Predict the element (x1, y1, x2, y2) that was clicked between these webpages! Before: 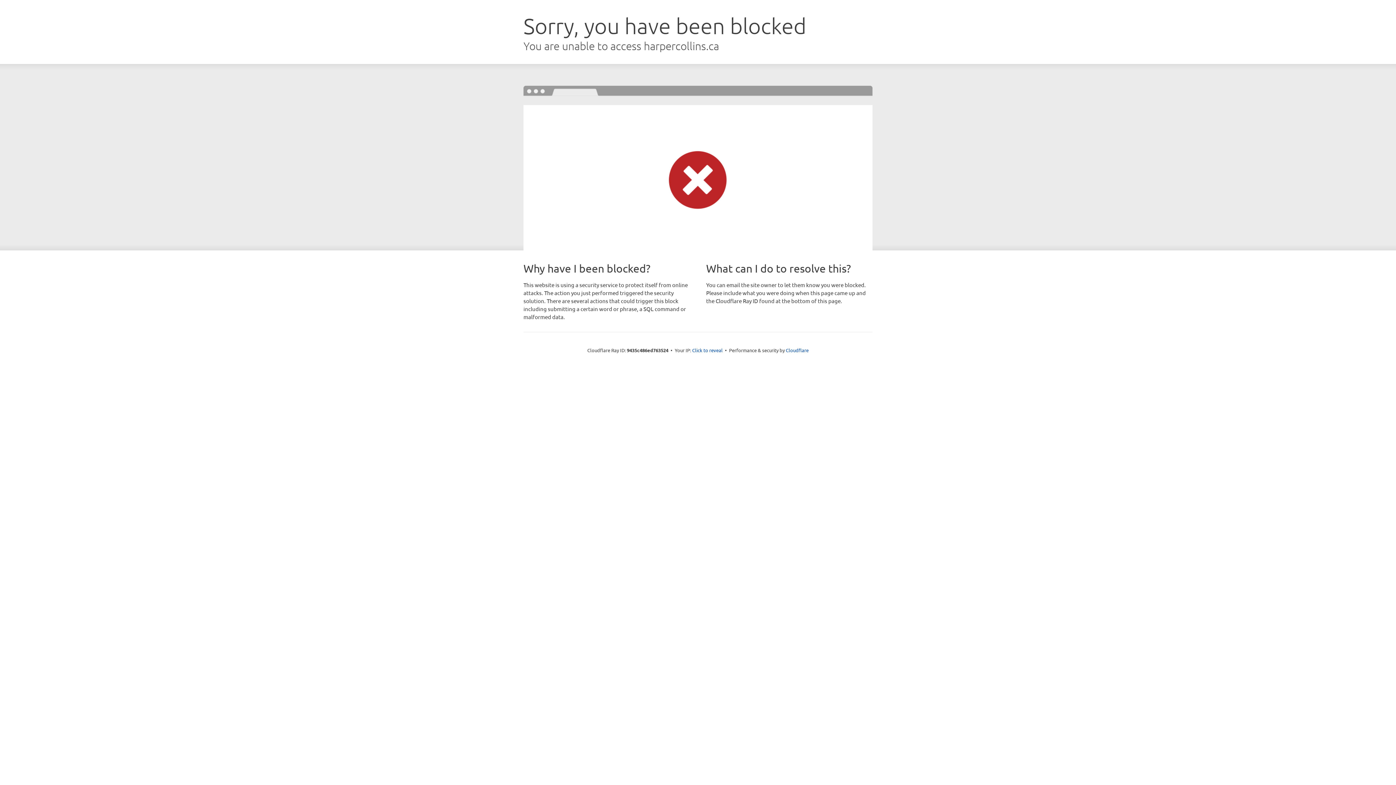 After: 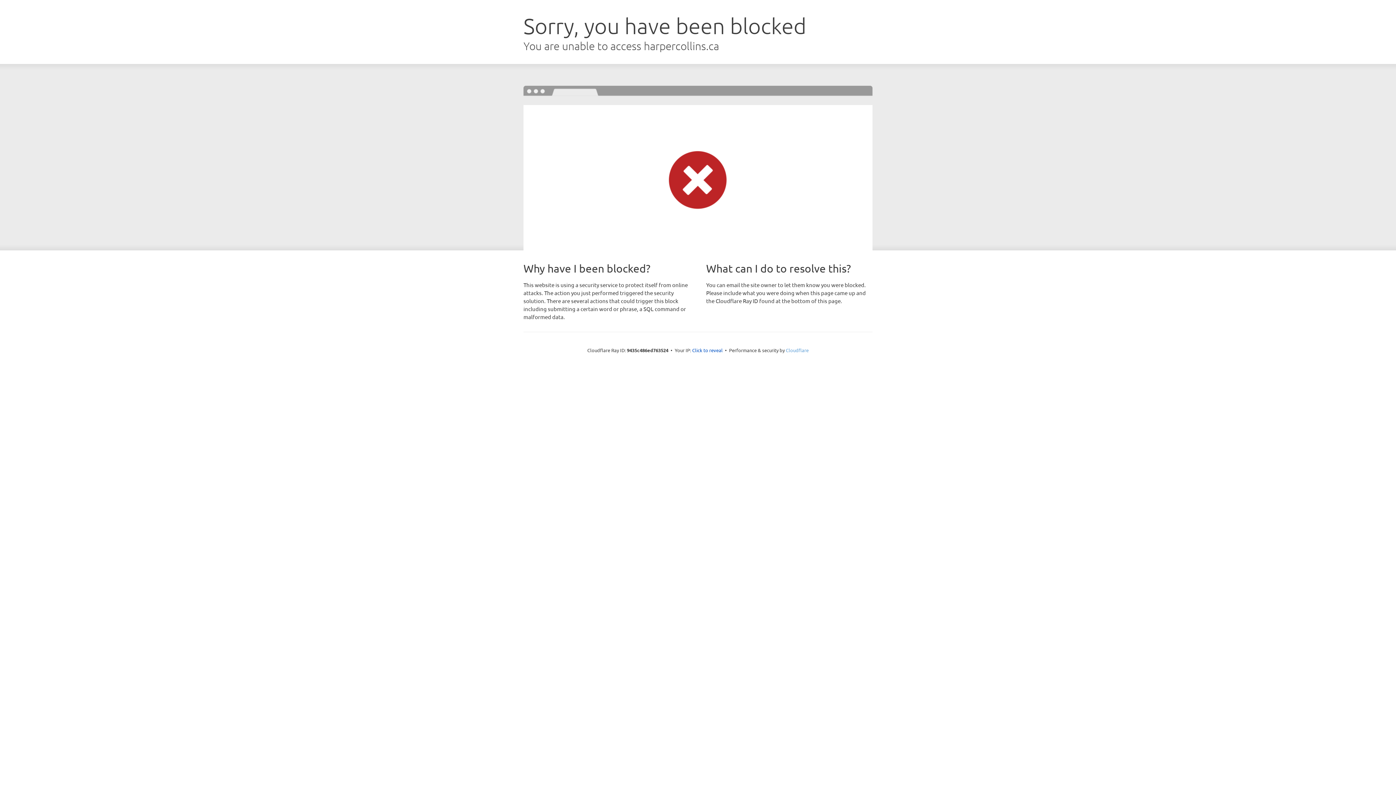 Action: label: Cloudflare bbox: (786, 347, 808, 353)